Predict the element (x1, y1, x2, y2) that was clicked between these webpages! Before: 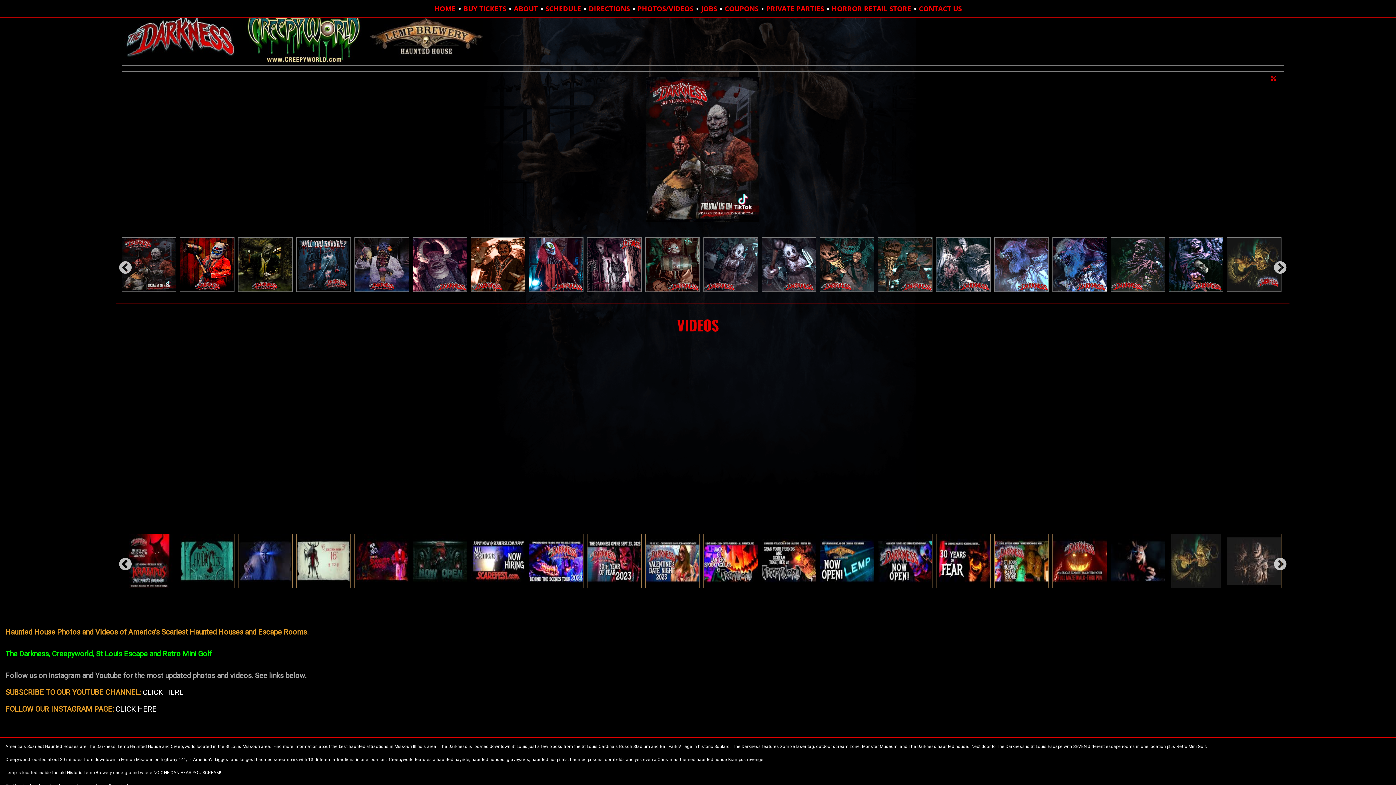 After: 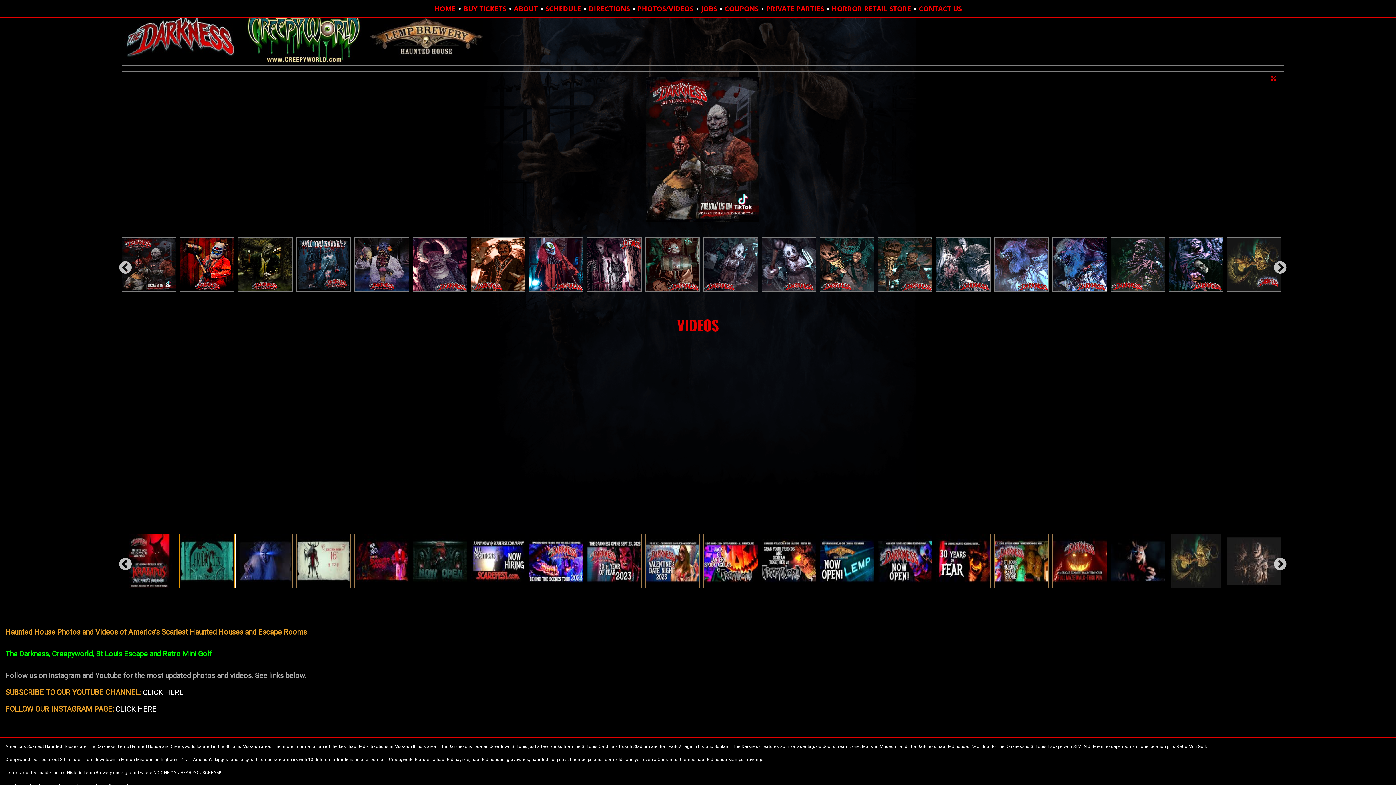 Action: bbox: (179, 534, 234, 588)